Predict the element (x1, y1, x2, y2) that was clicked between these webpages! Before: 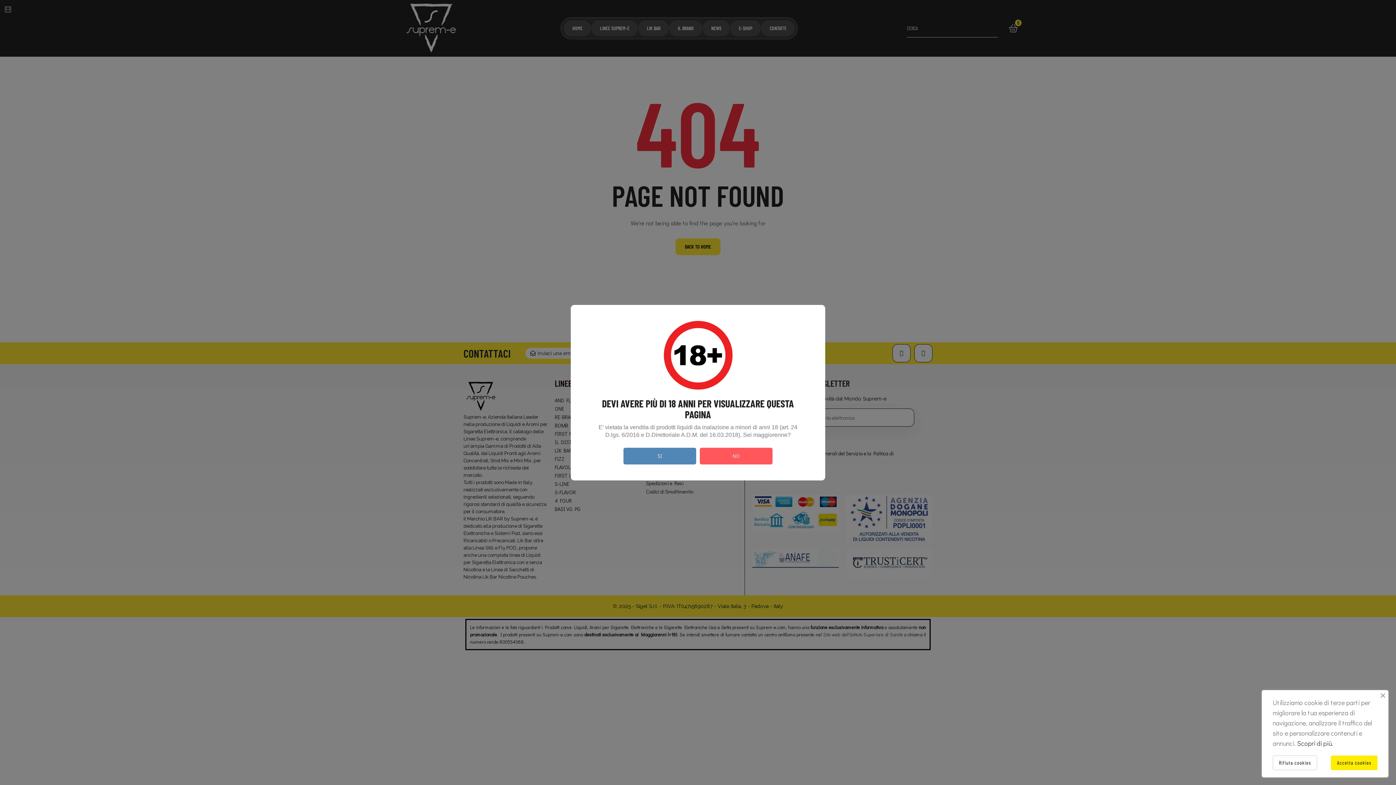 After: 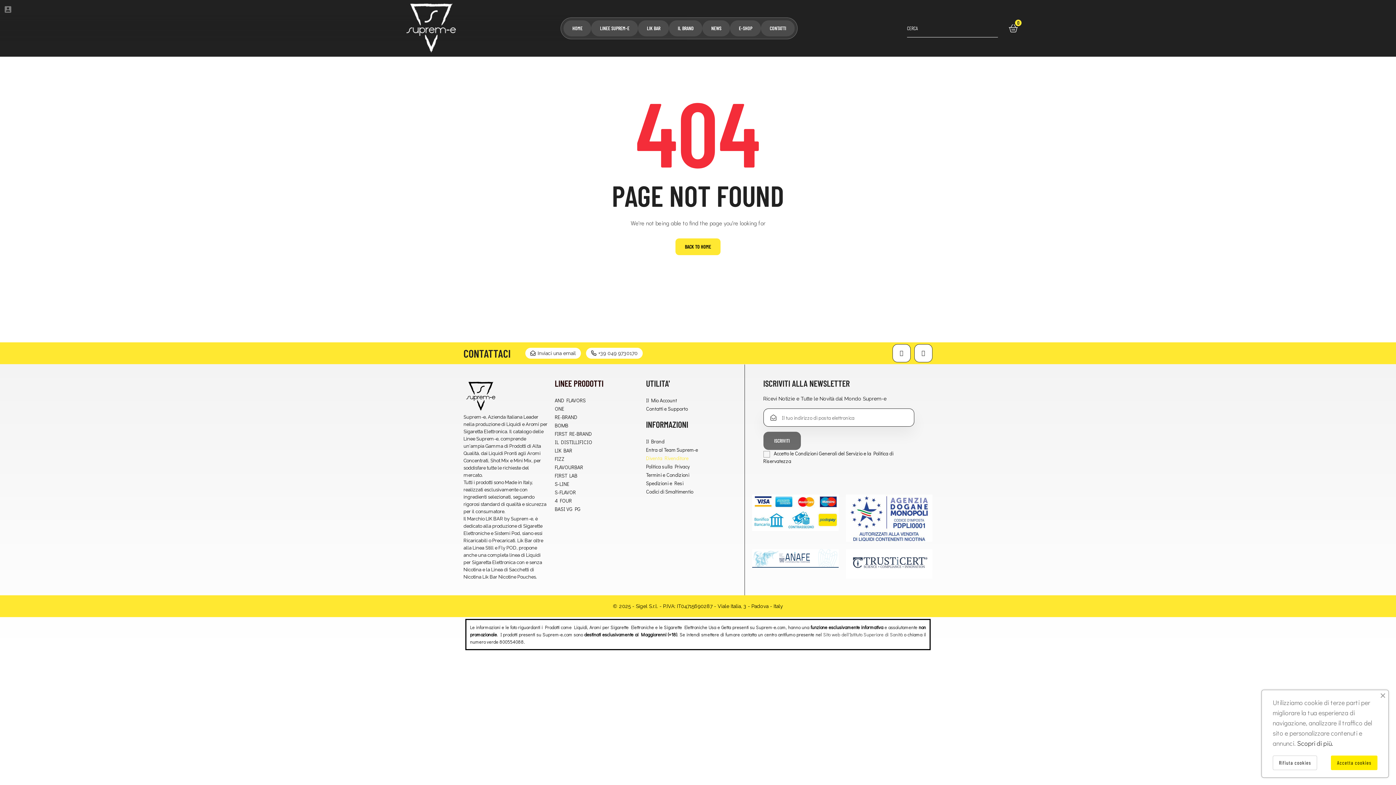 Action: bbox: (623, 447, 696, 464) label: SI